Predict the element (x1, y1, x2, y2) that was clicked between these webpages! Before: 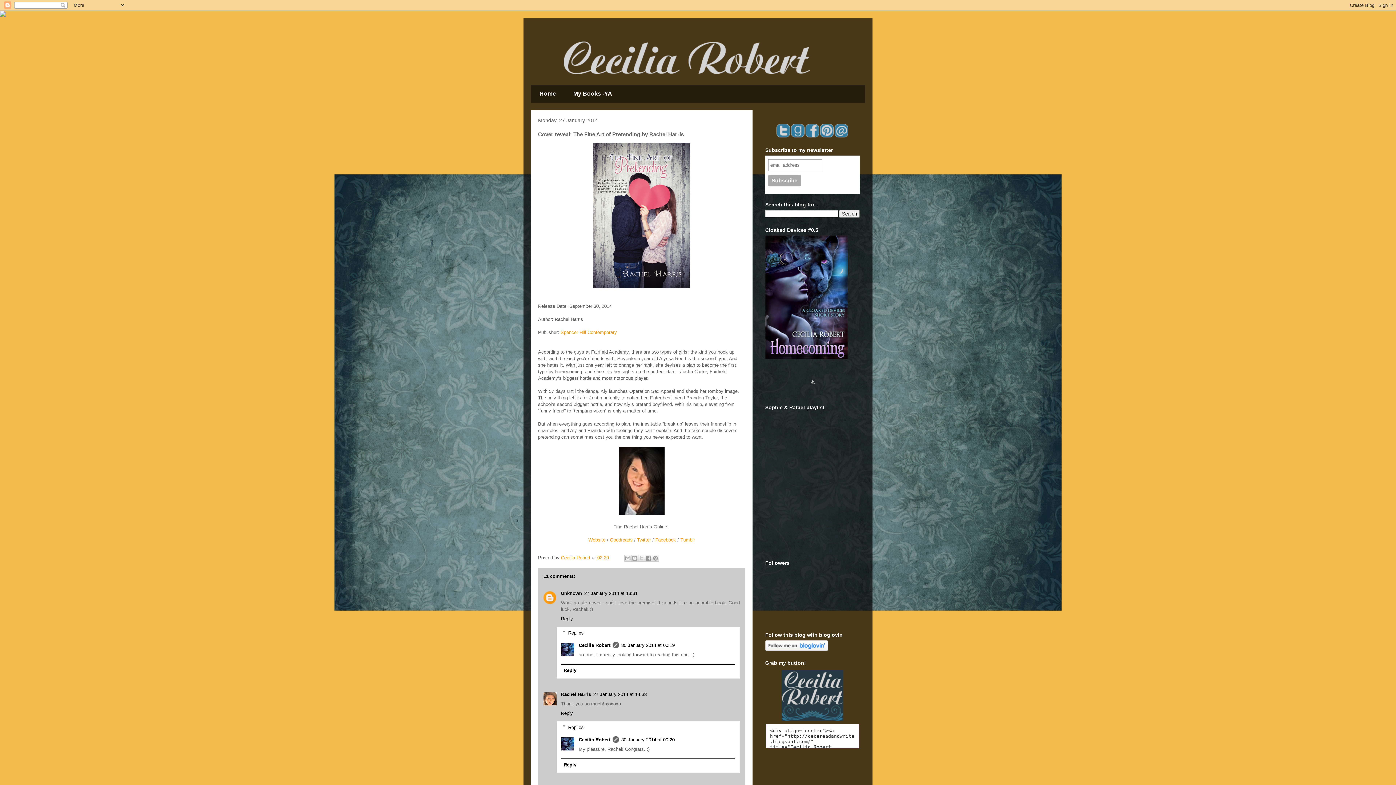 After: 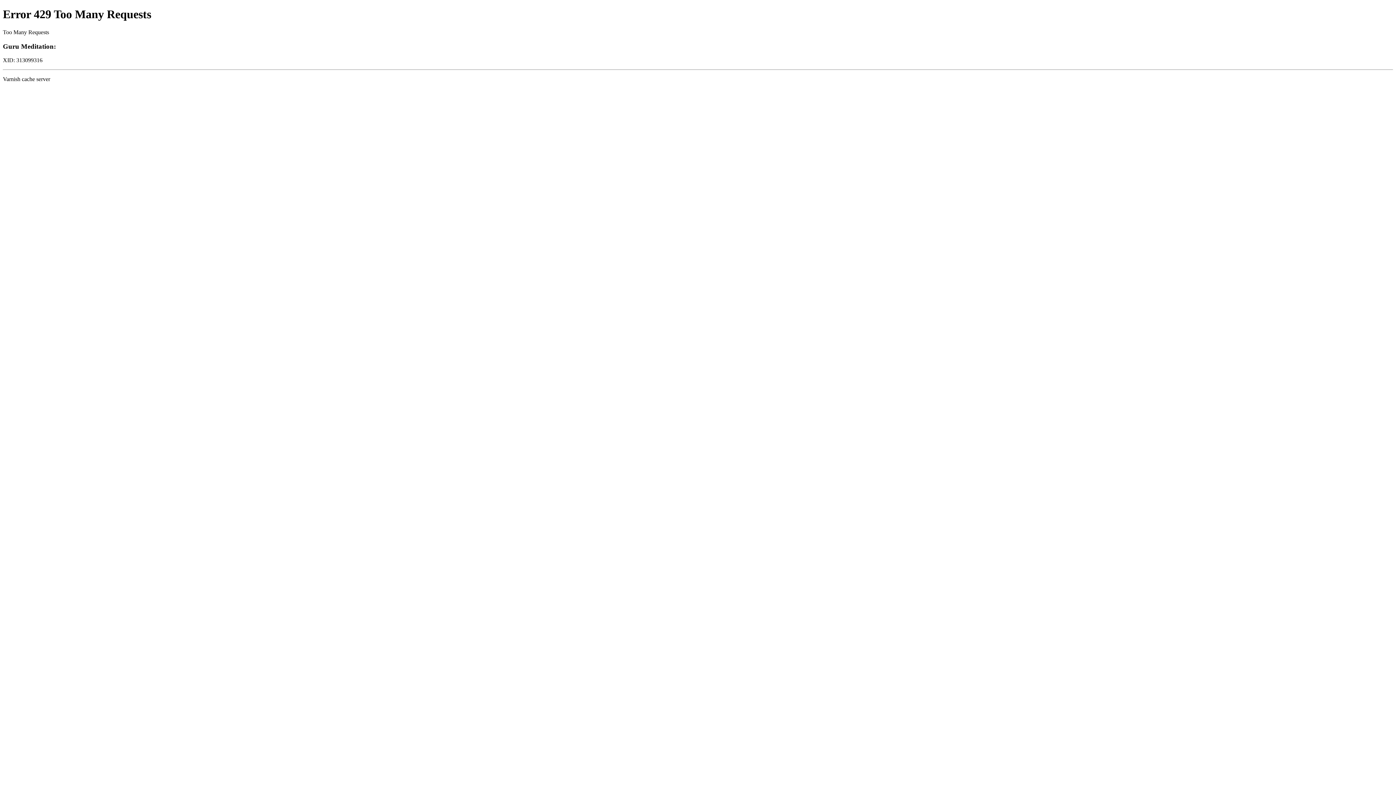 Action: label: Website bbox: (588, 537, 605, 542)